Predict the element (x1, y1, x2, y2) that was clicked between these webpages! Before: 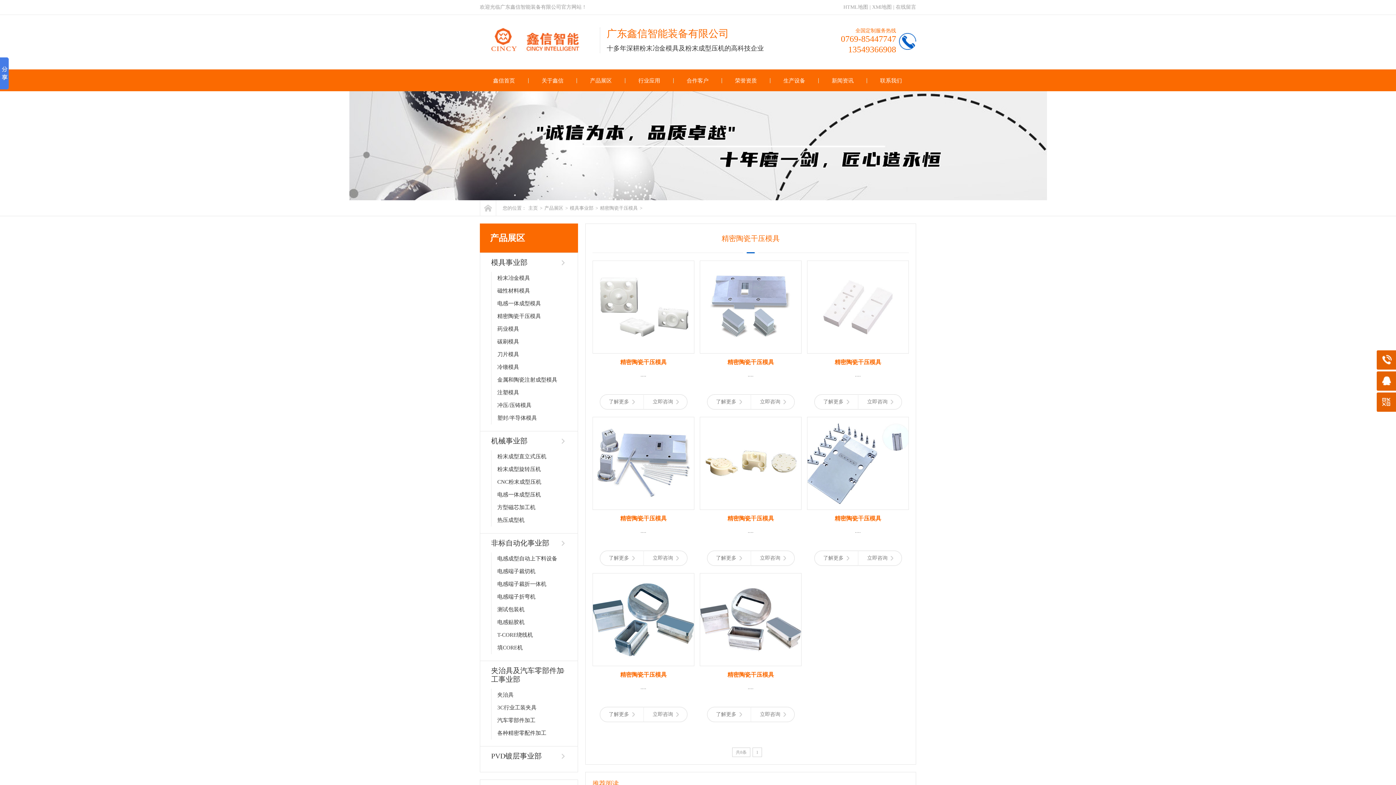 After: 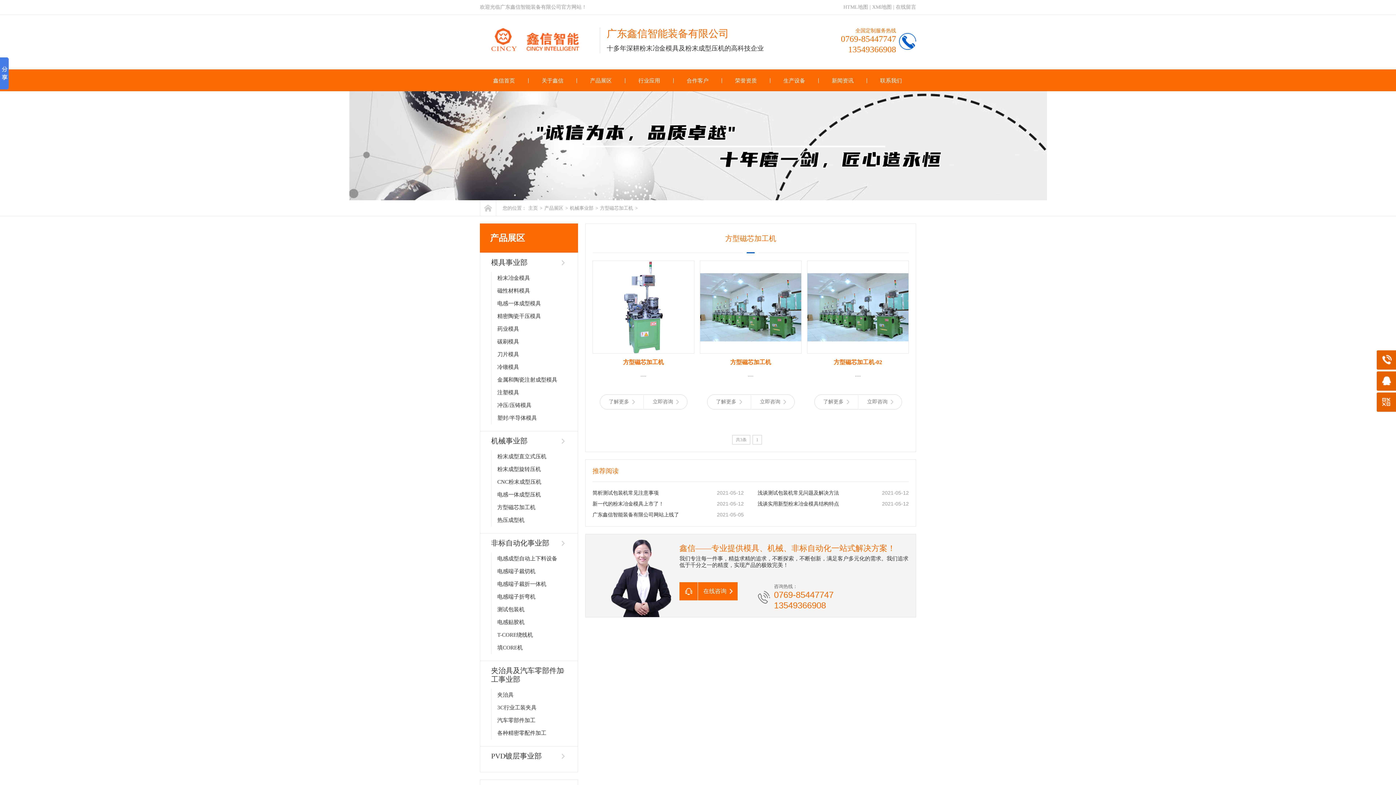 Action: bbox: (491, 501, 570, 514) label: 方型磁芯加工机